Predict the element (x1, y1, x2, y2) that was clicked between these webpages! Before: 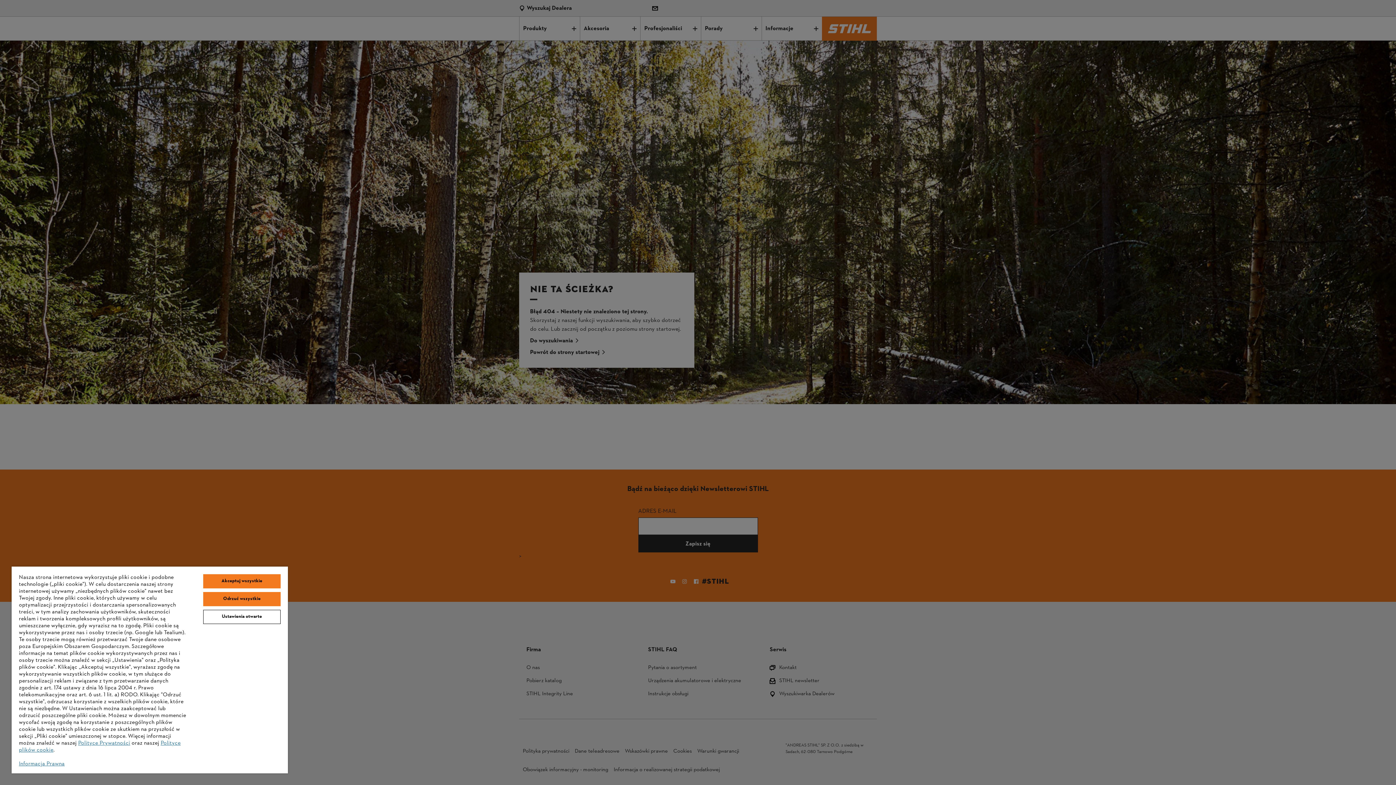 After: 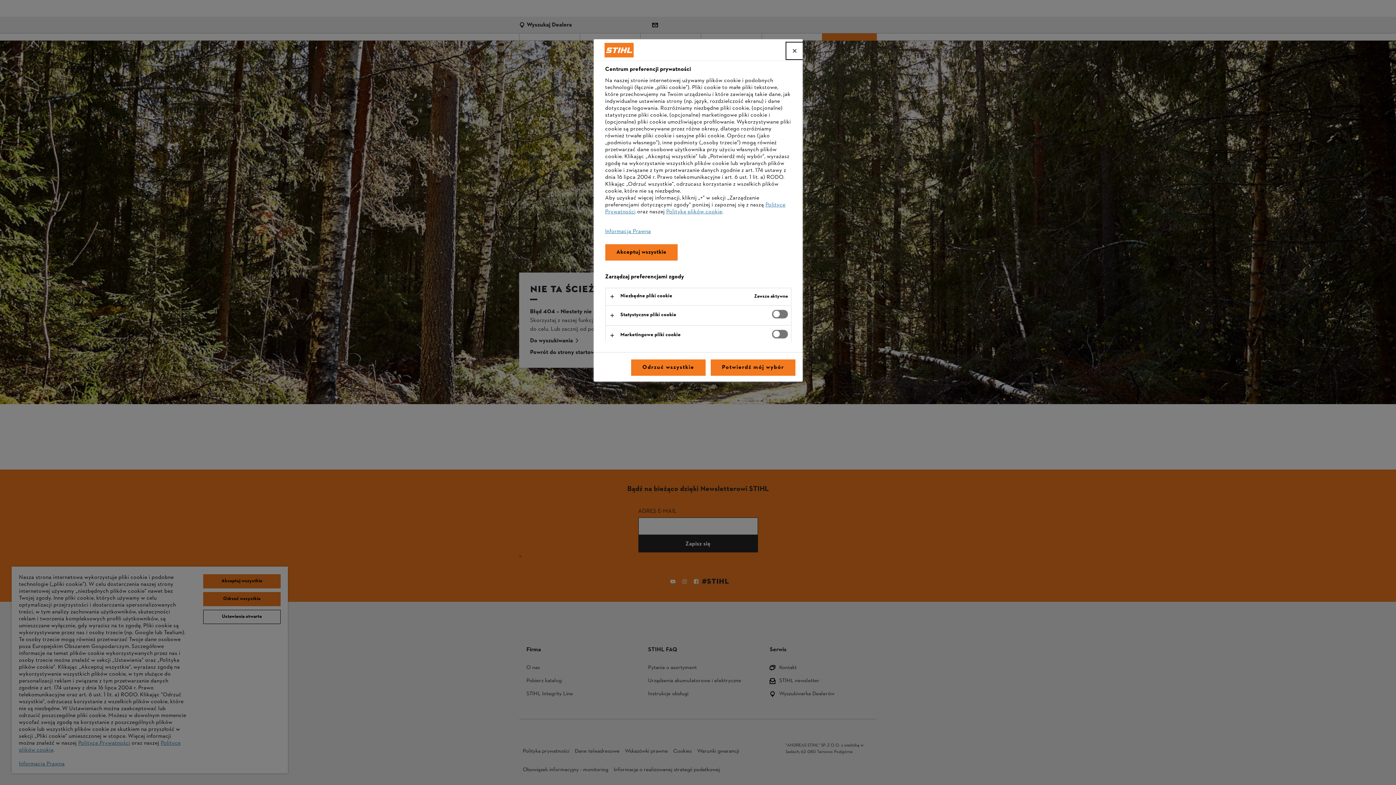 Action: bbox: (203, 610, 280, 624) label: Ustawienia otwarte